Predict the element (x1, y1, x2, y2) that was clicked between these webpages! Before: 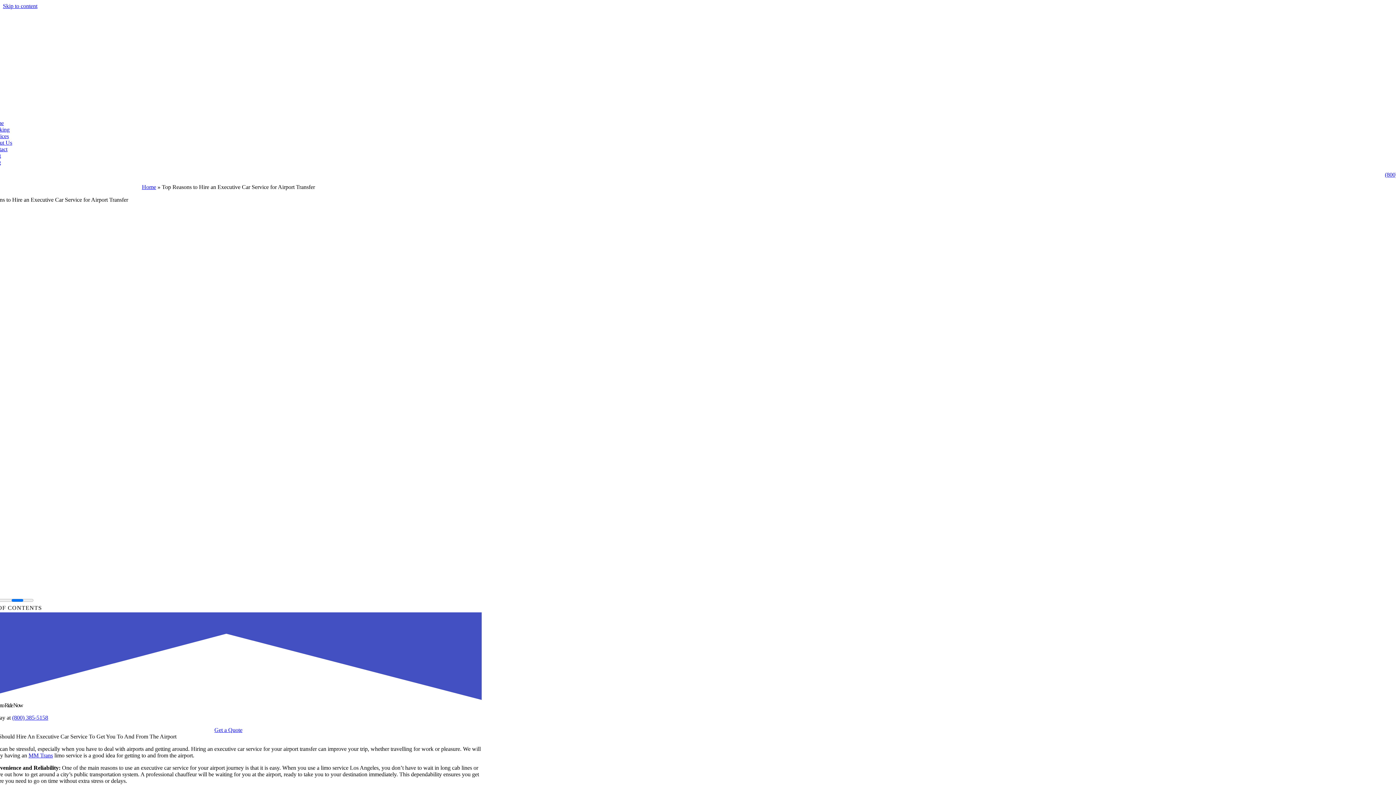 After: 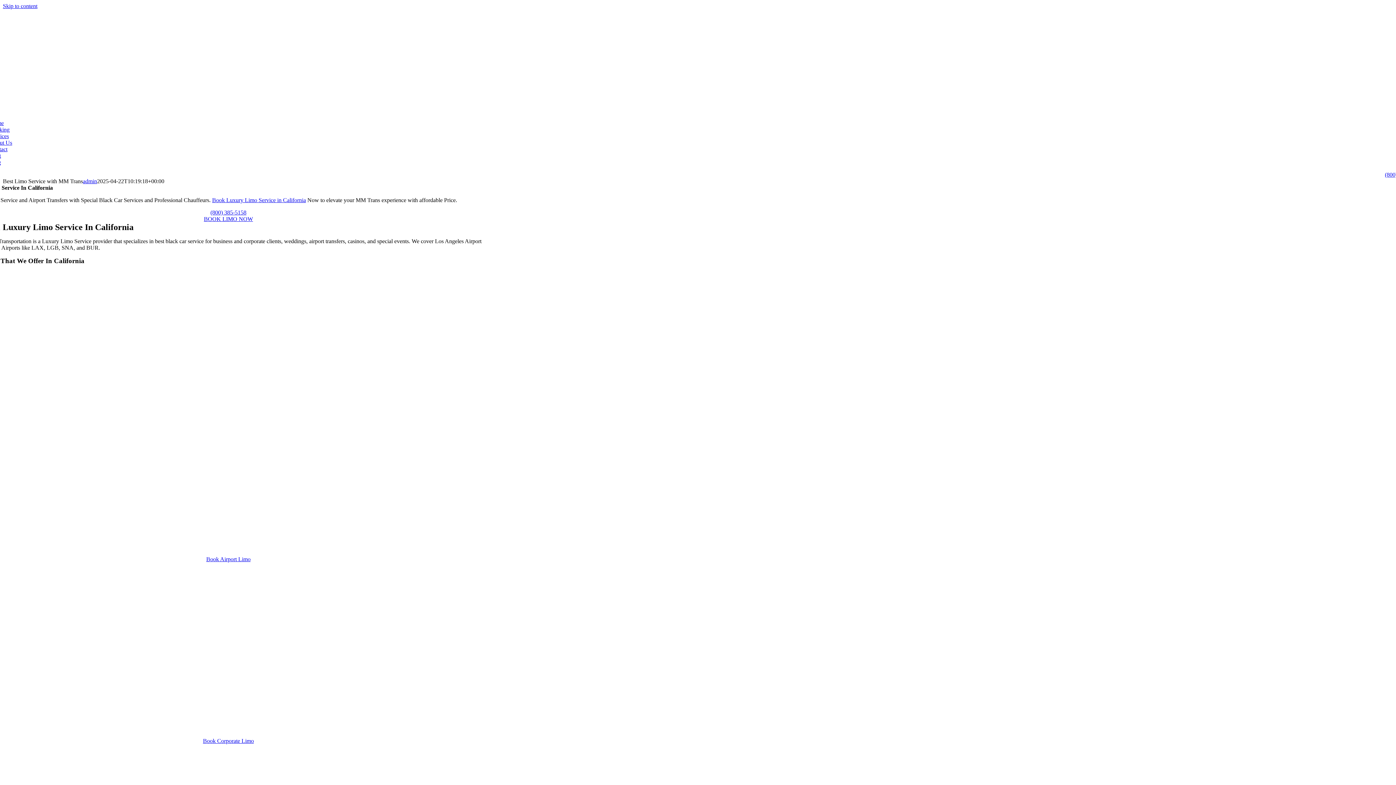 Action: label: Home bbox: (141, 184, 156, 190)